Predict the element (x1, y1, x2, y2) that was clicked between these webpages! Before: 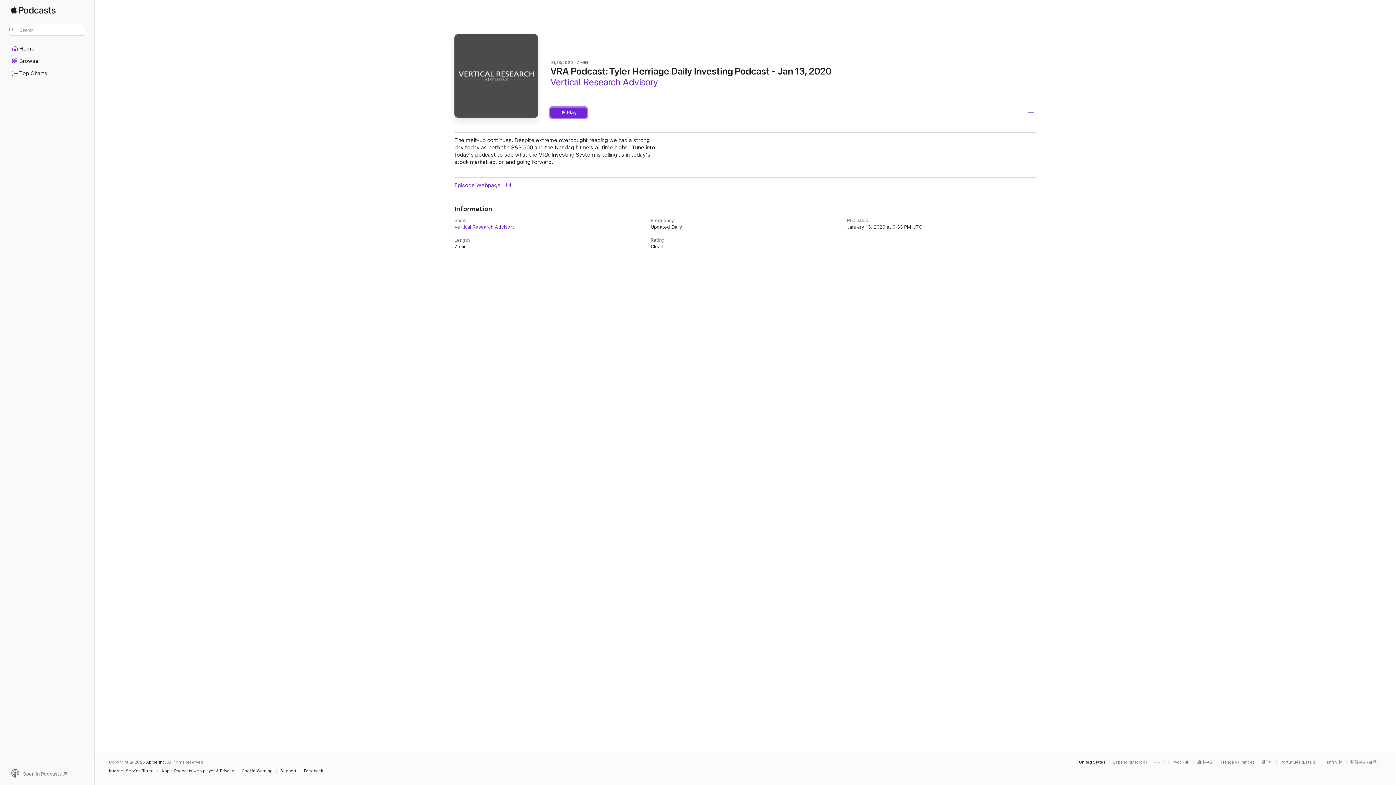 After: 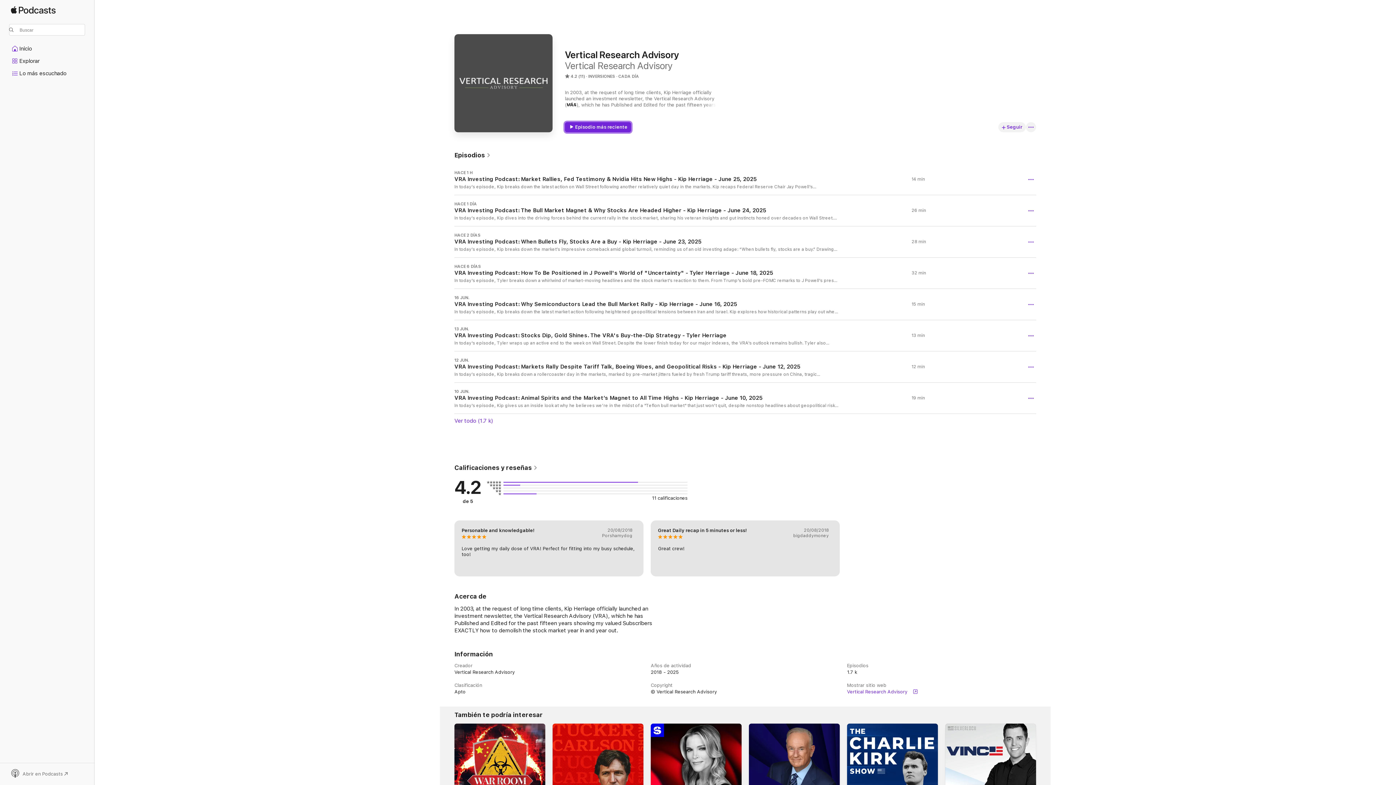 Action: label: This page is available in Español (México) bbox: (1109, 760, 1150, 764)